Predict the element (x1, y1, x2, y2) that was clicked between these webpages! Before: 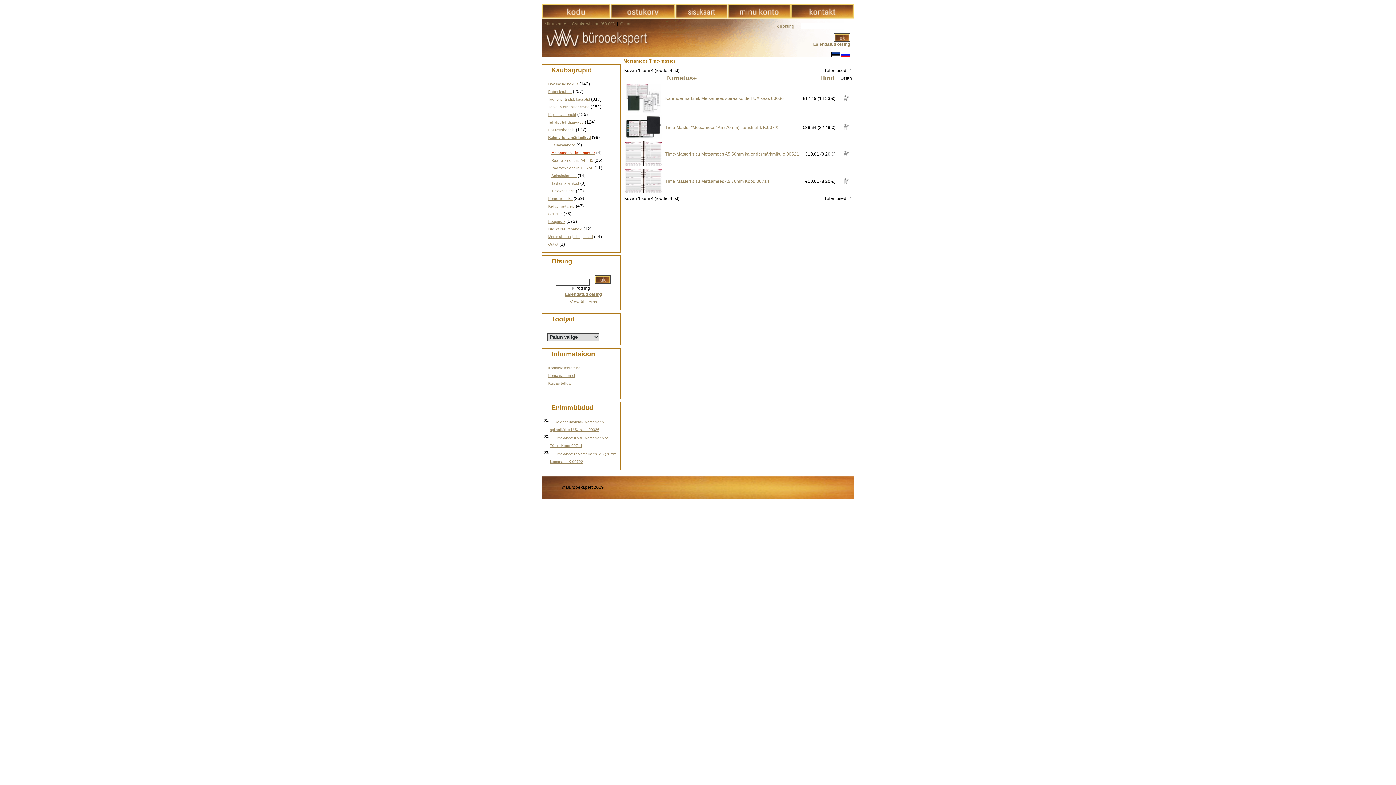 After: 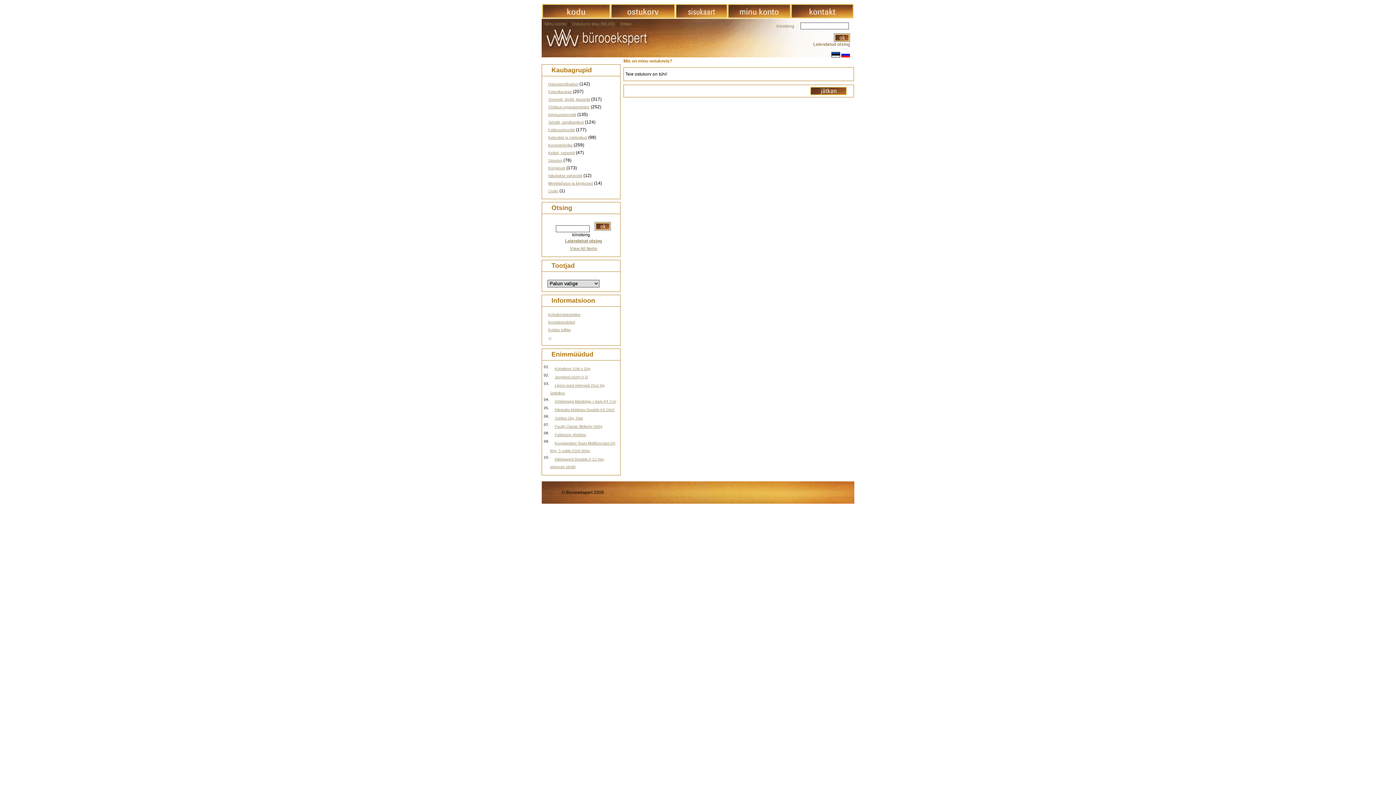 Action: bbox: (610, 14, 675, 19)